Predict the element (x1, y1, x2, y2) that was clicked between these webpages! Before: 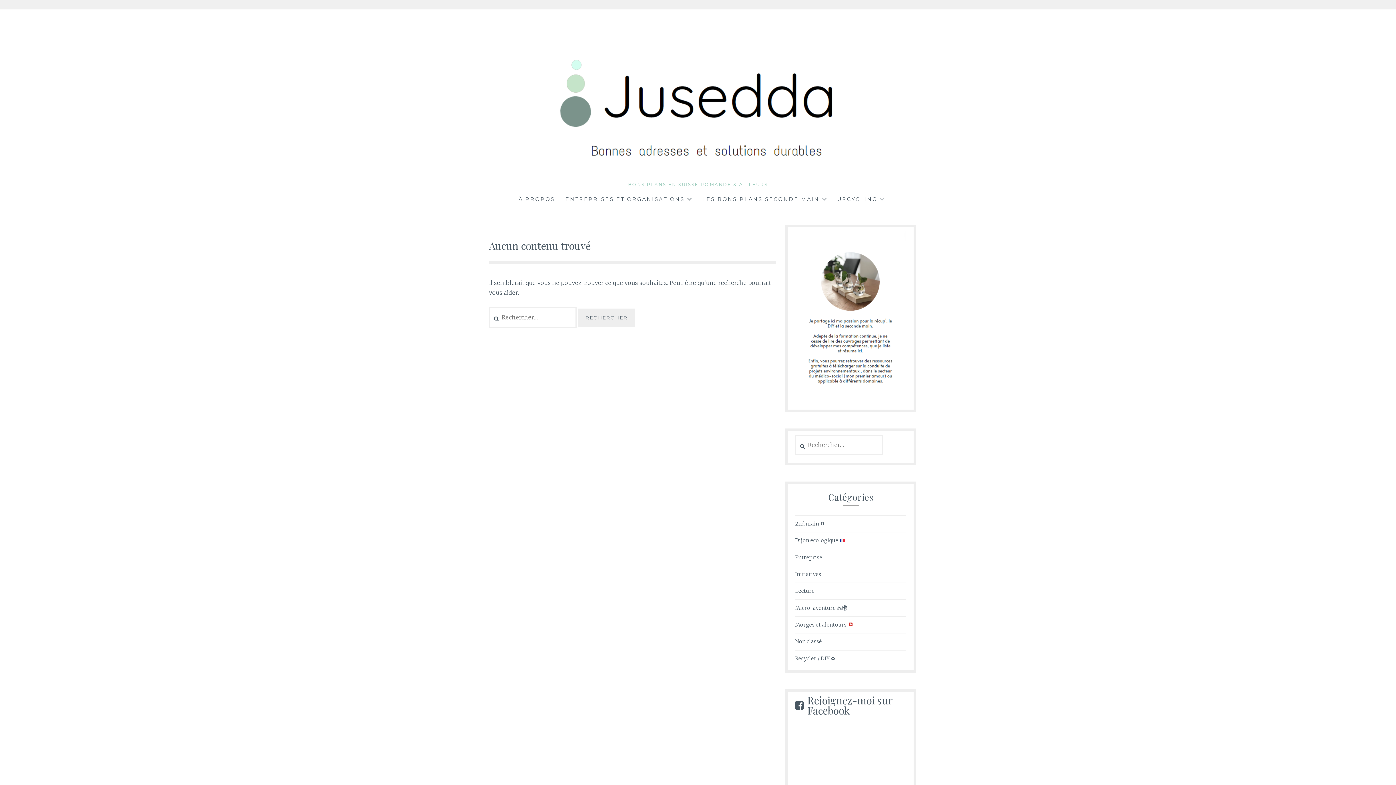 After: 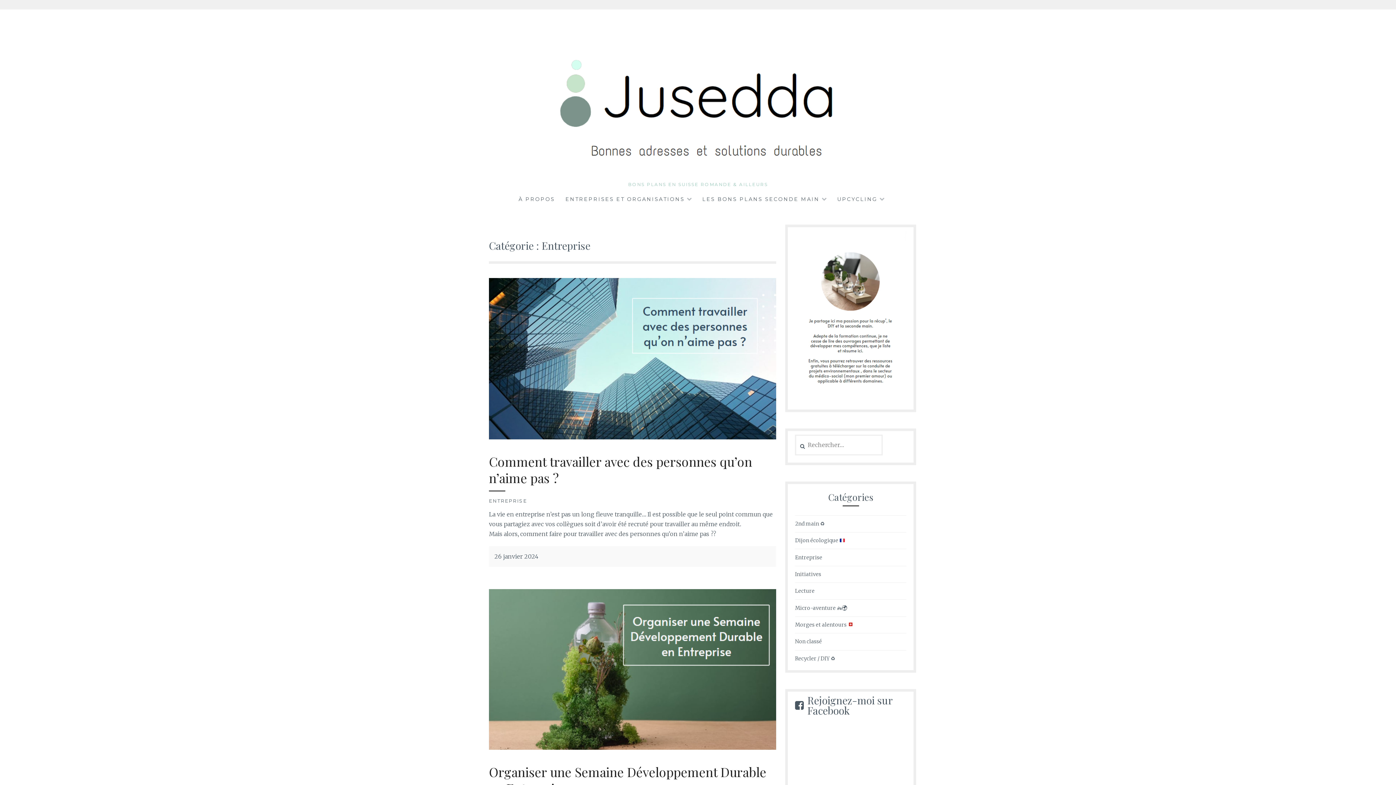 Action: label: Entreprise bbox: (795, 554, 822, 561)